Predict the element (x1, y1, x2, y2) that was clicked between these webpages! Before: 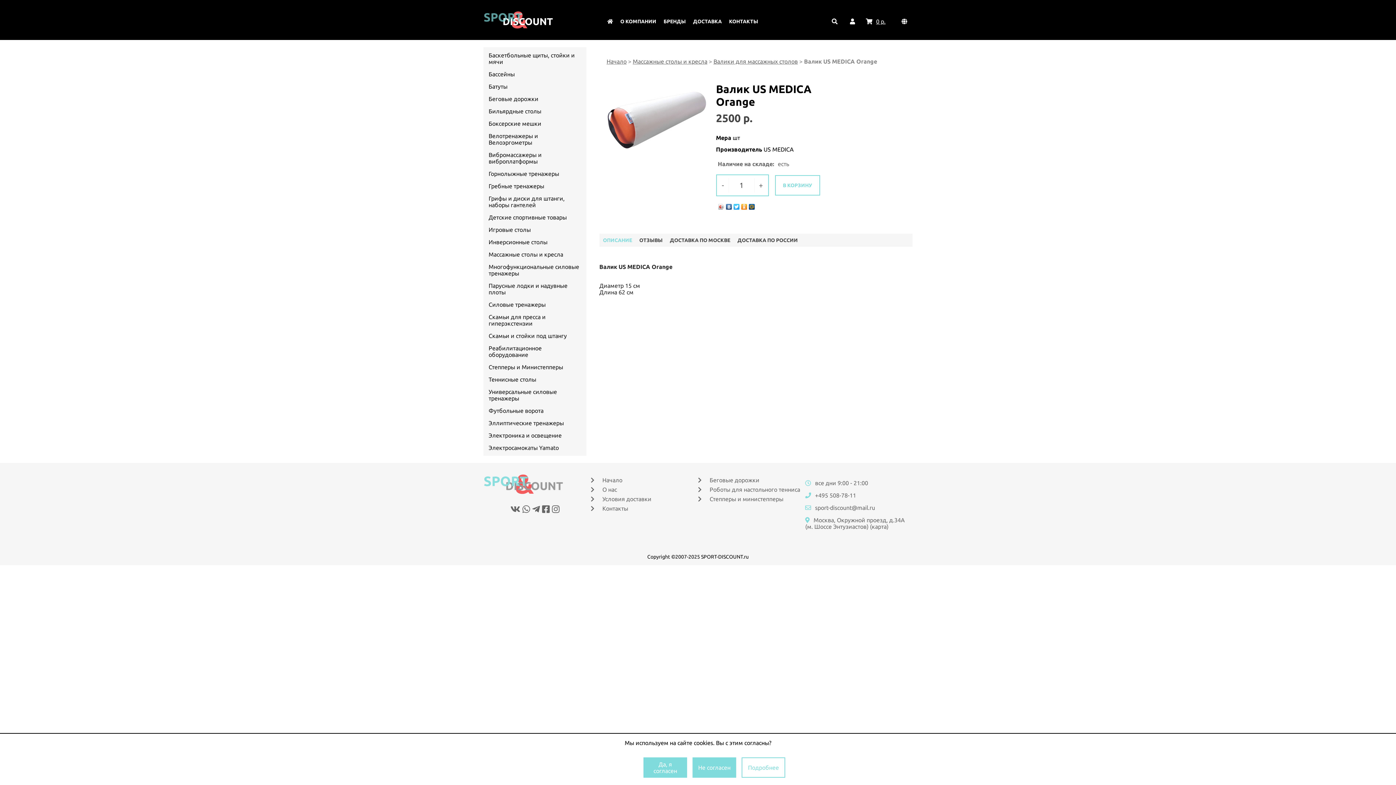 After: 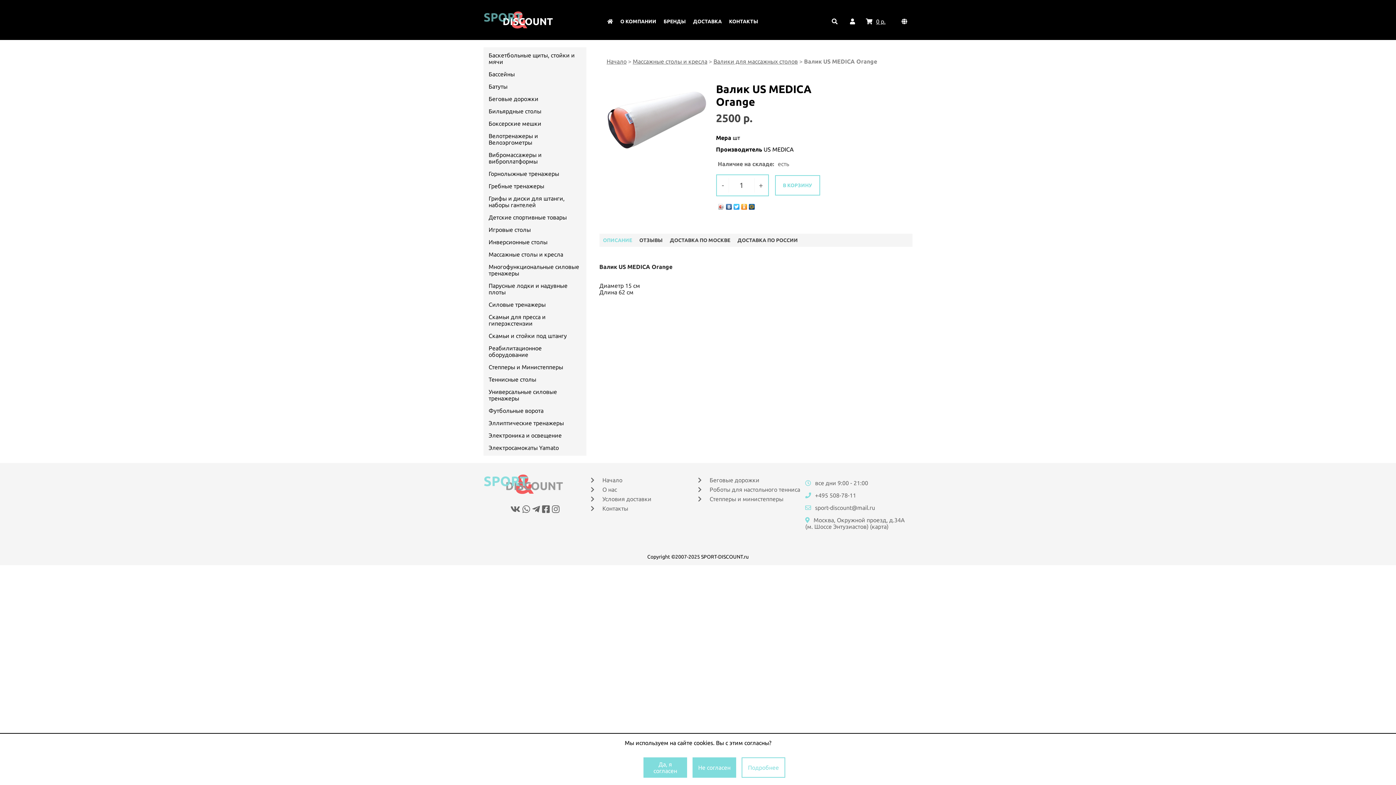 Action: bbox: (725, 202, 732, 211)